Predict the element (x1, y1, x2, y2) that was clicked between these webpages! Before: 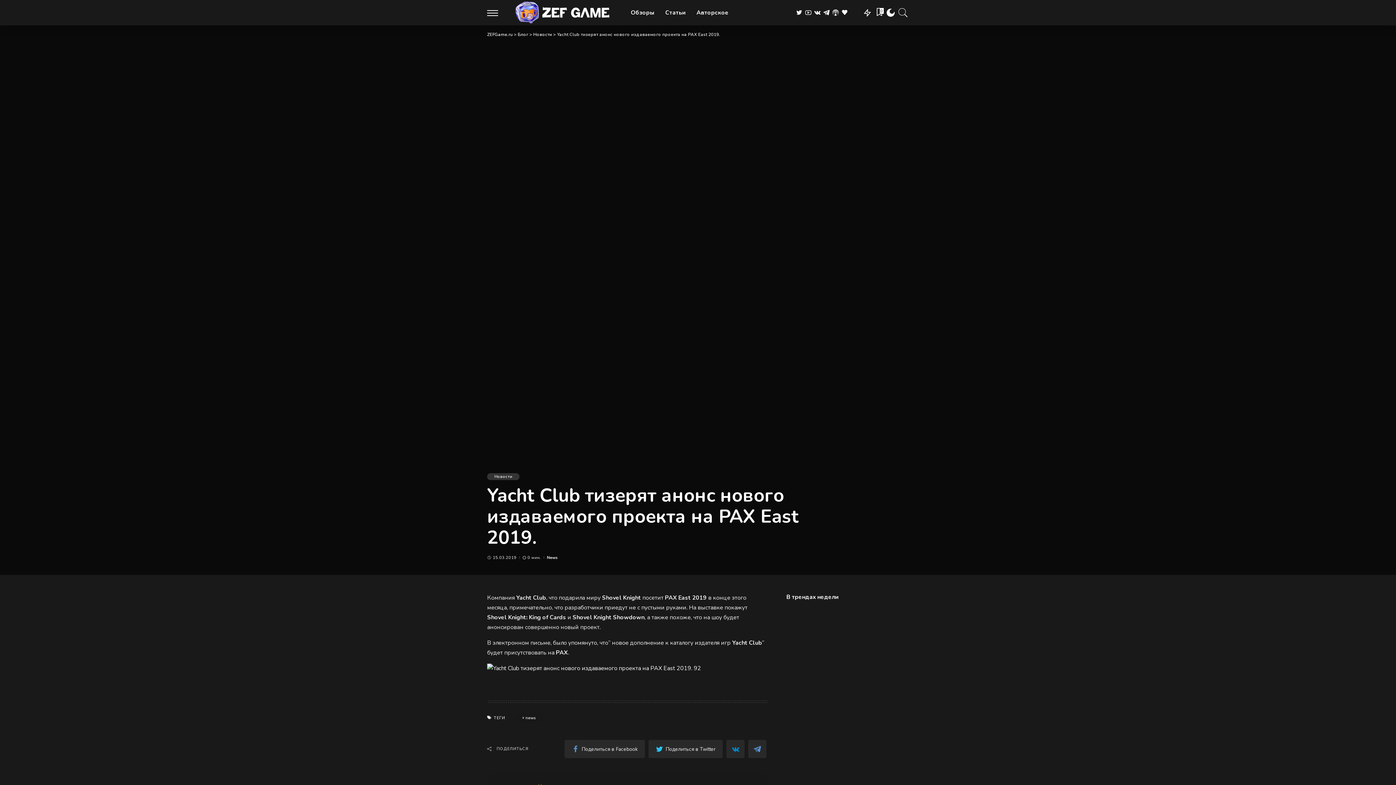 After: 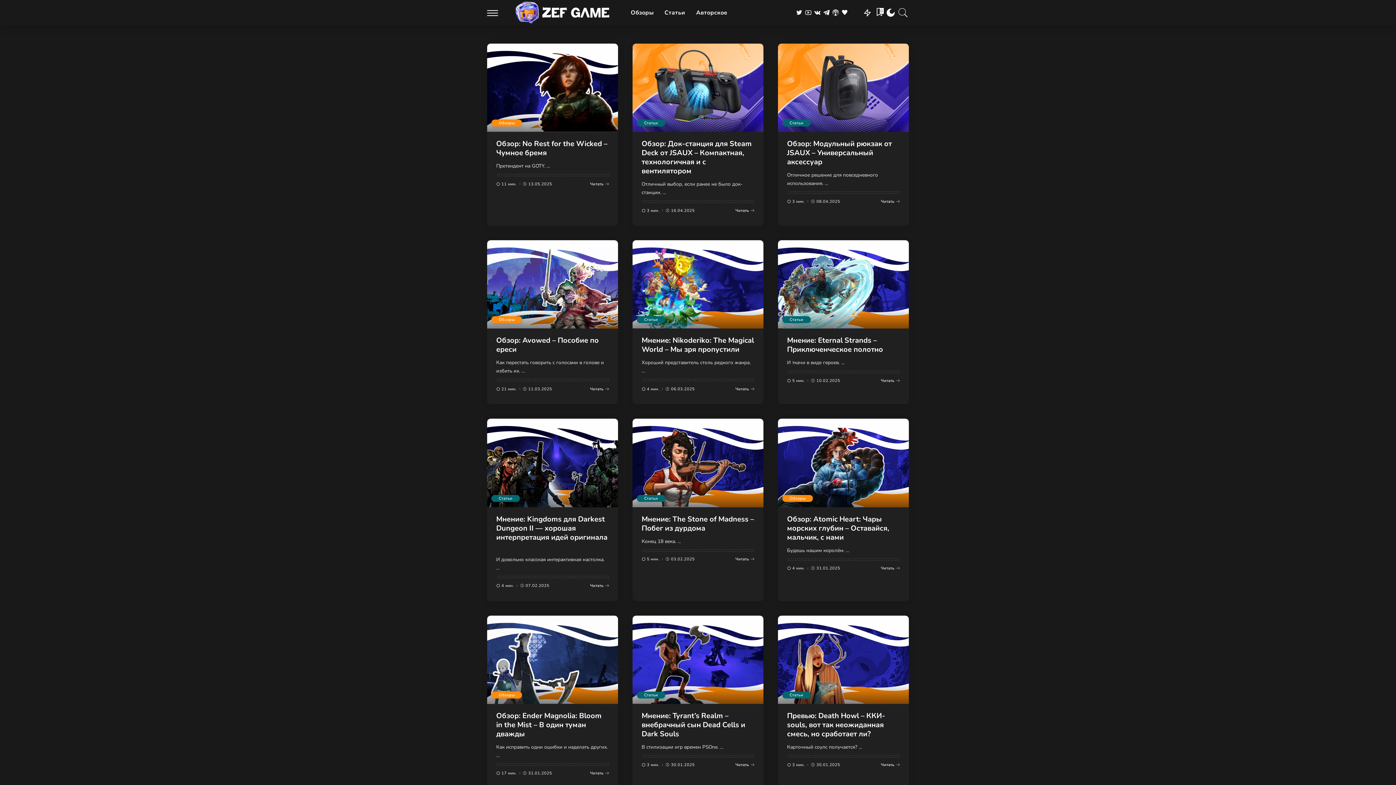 Action: bbox: (517, 31, 528, 37) label: Блог